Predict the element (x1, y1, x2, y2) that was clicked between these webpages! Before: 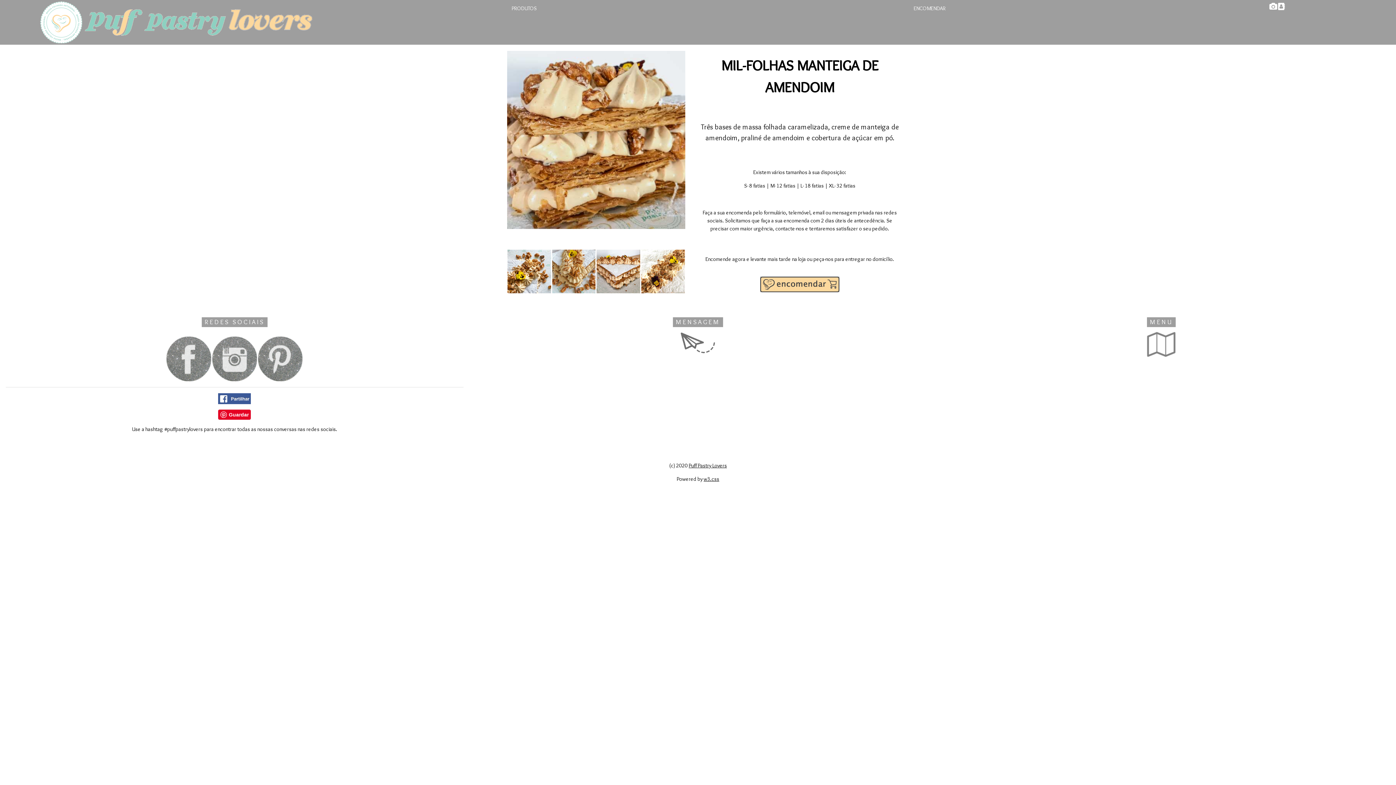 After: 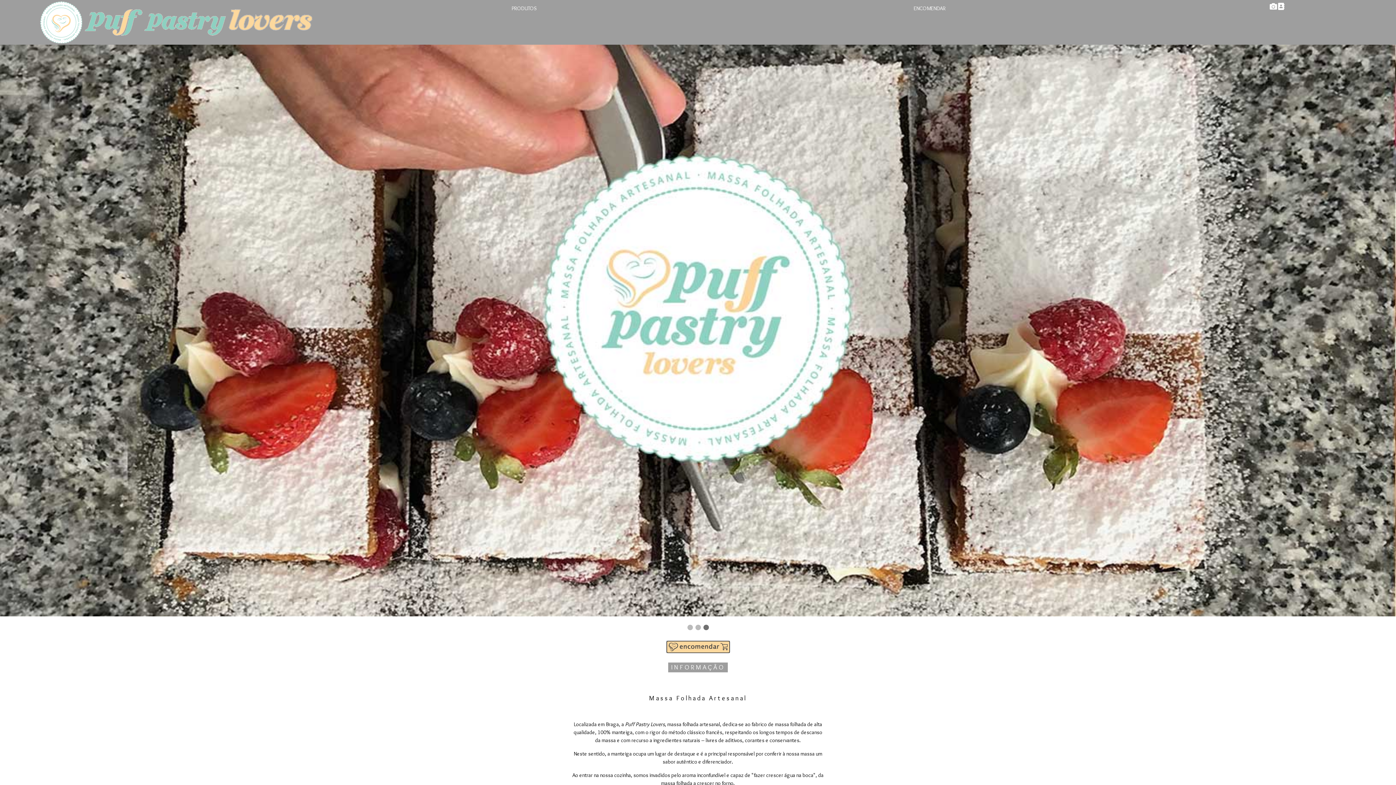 Action: label: Puff Pastry Lovers bbox: (688, 462, 727, 468)